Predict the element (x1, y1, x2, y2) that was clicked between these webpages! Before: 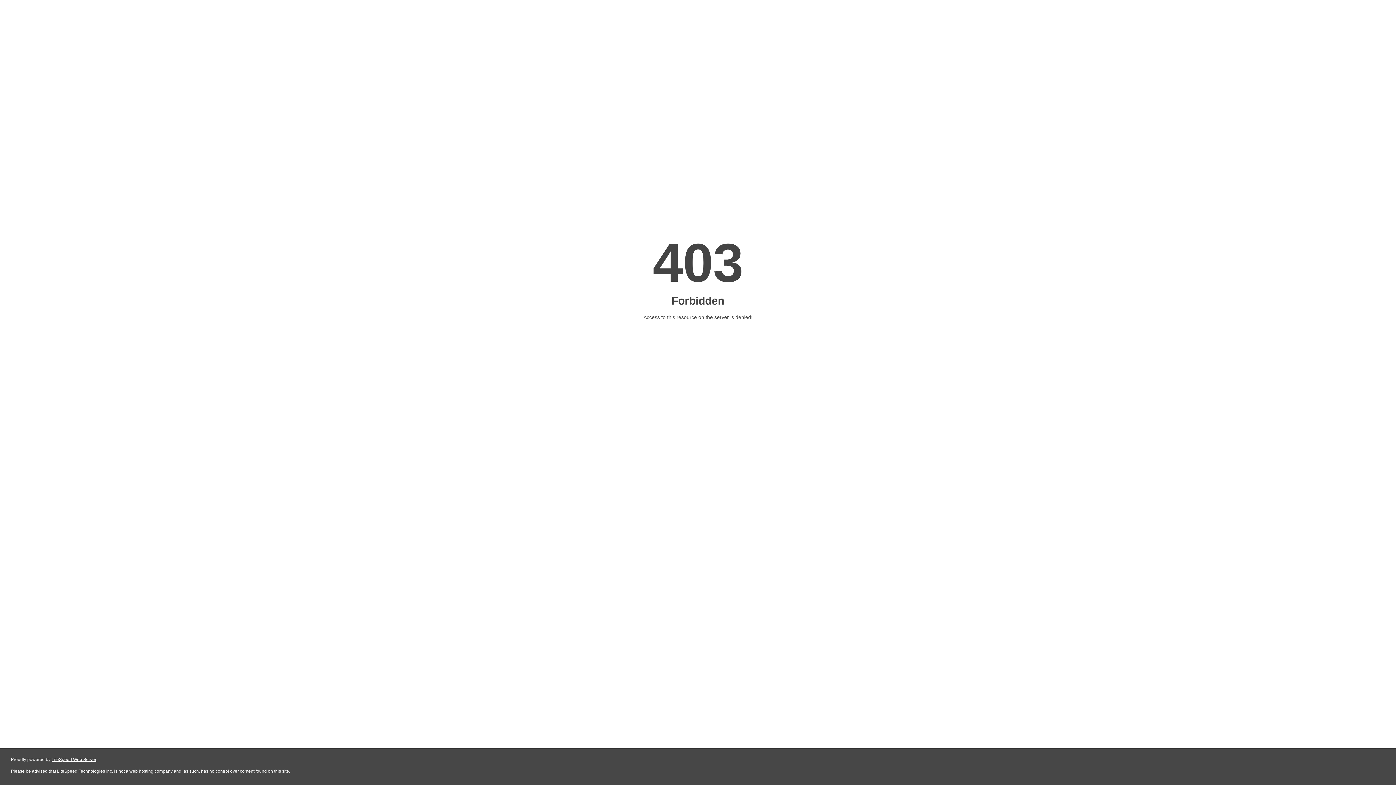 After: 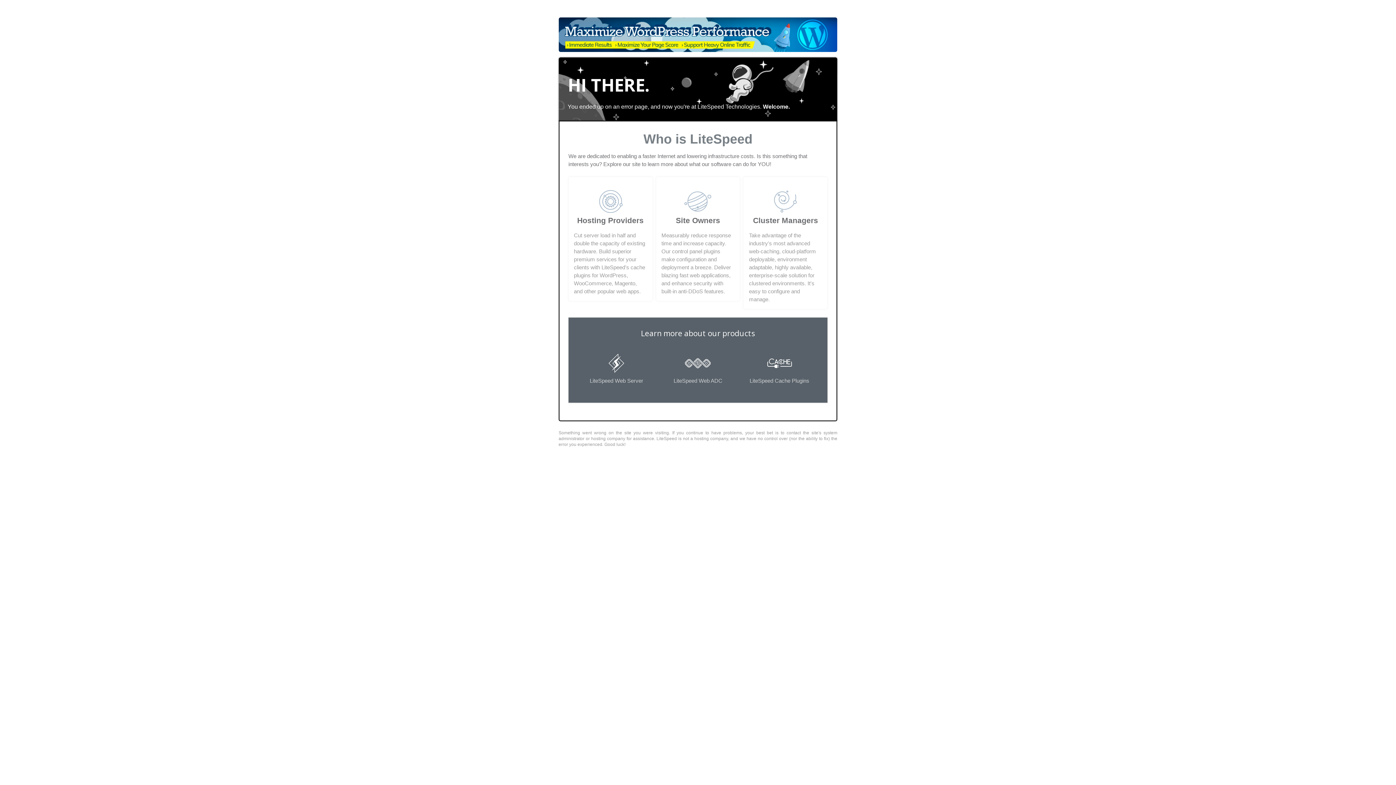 Action: bbox: (51, 757, 96, 762) label: LiteSpeed Web Server